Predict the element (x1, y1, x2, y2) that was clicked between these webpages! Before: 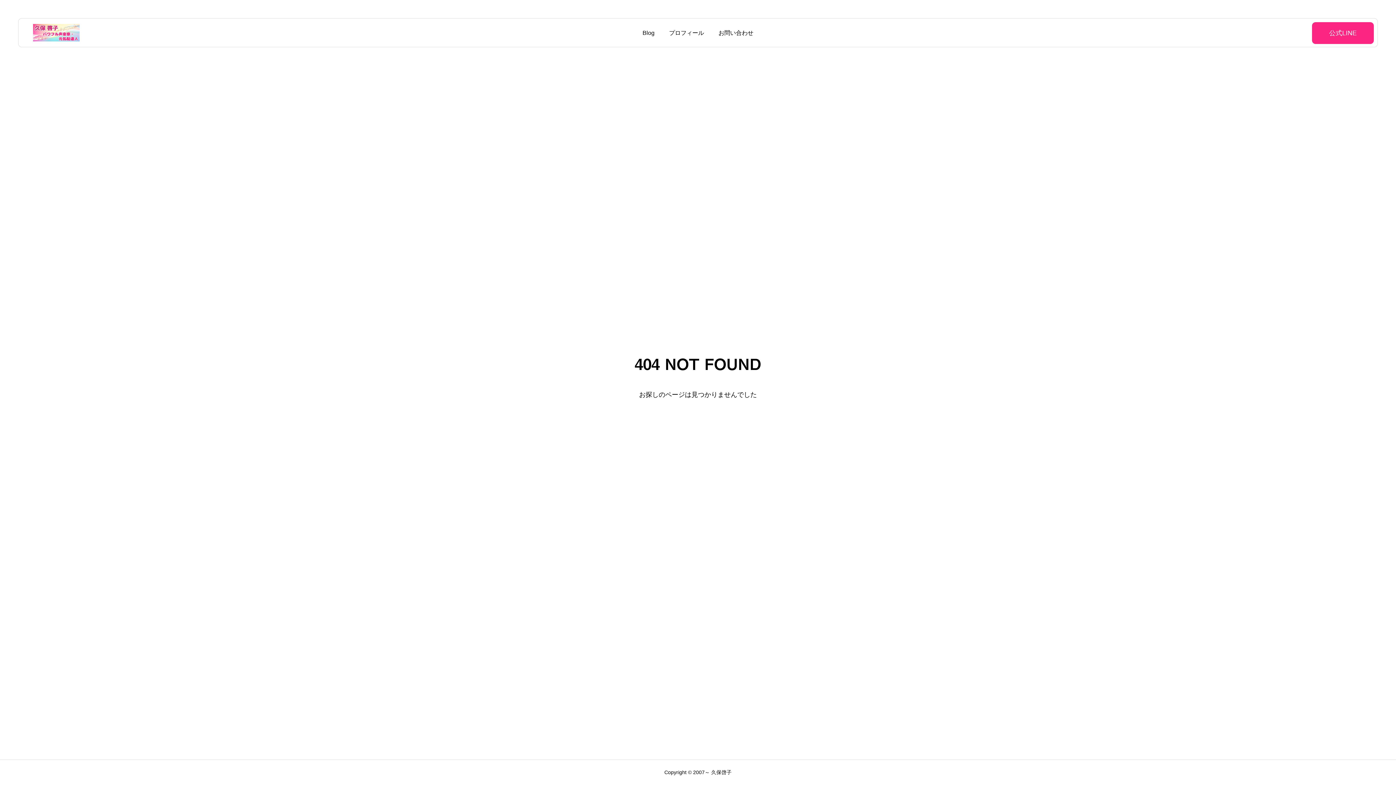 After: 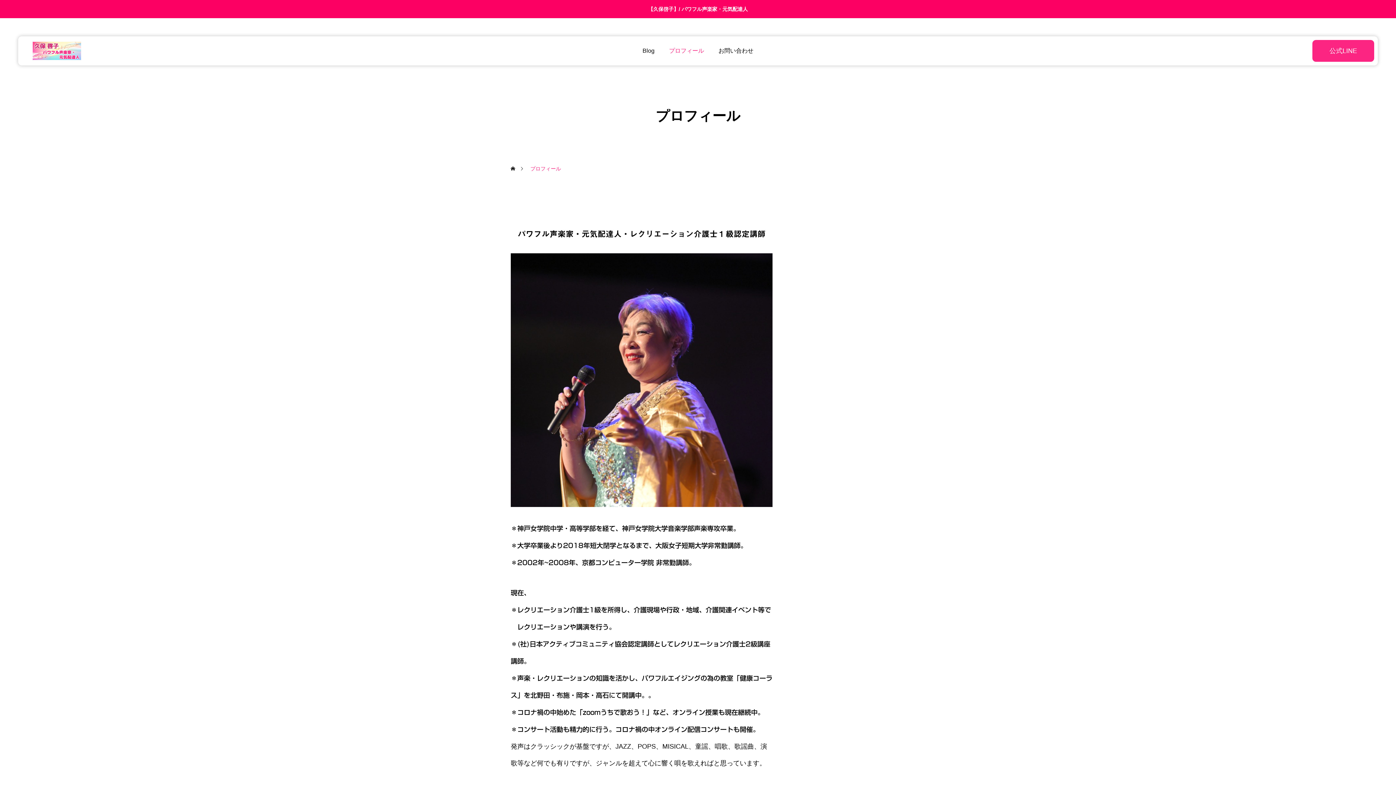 Action: bbox: (662, 18, 711, 47) label: プロフィール